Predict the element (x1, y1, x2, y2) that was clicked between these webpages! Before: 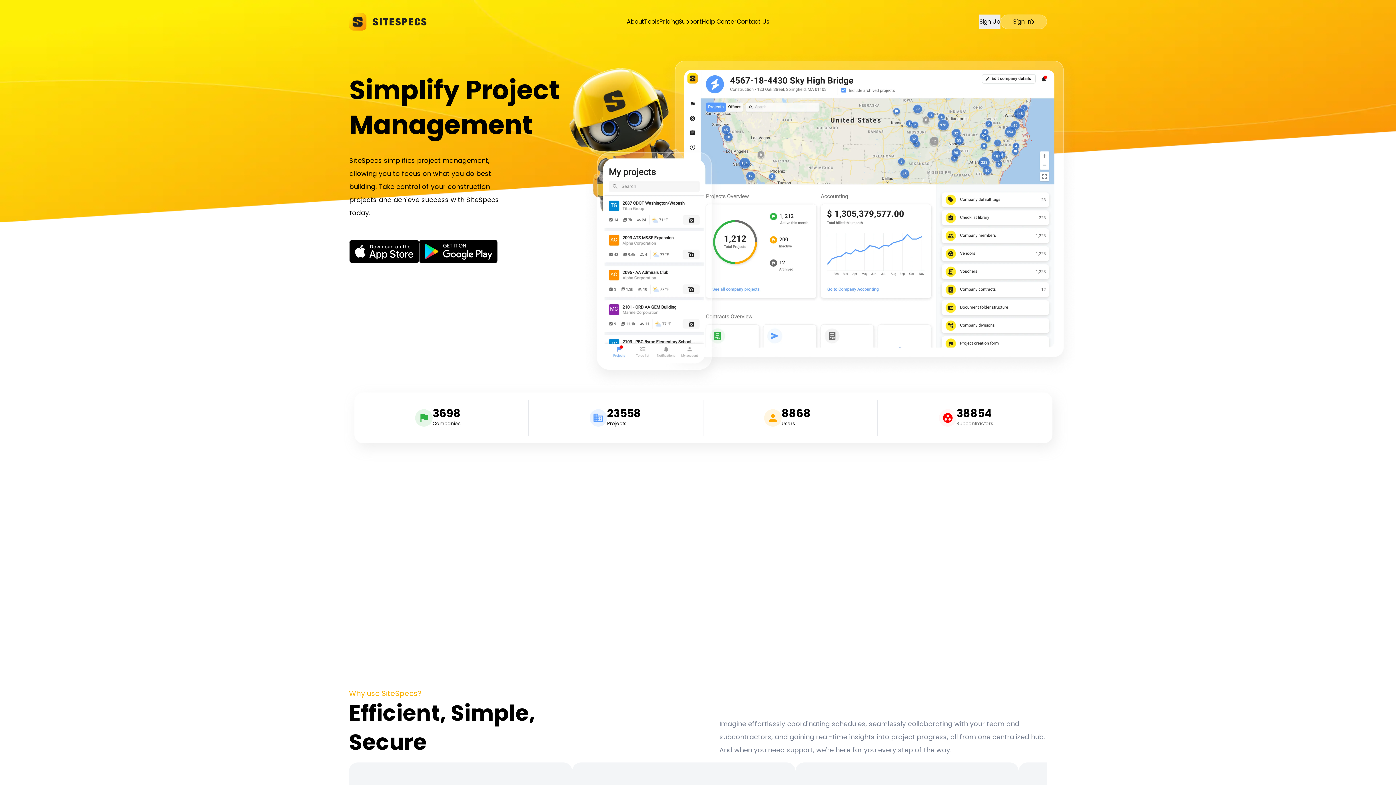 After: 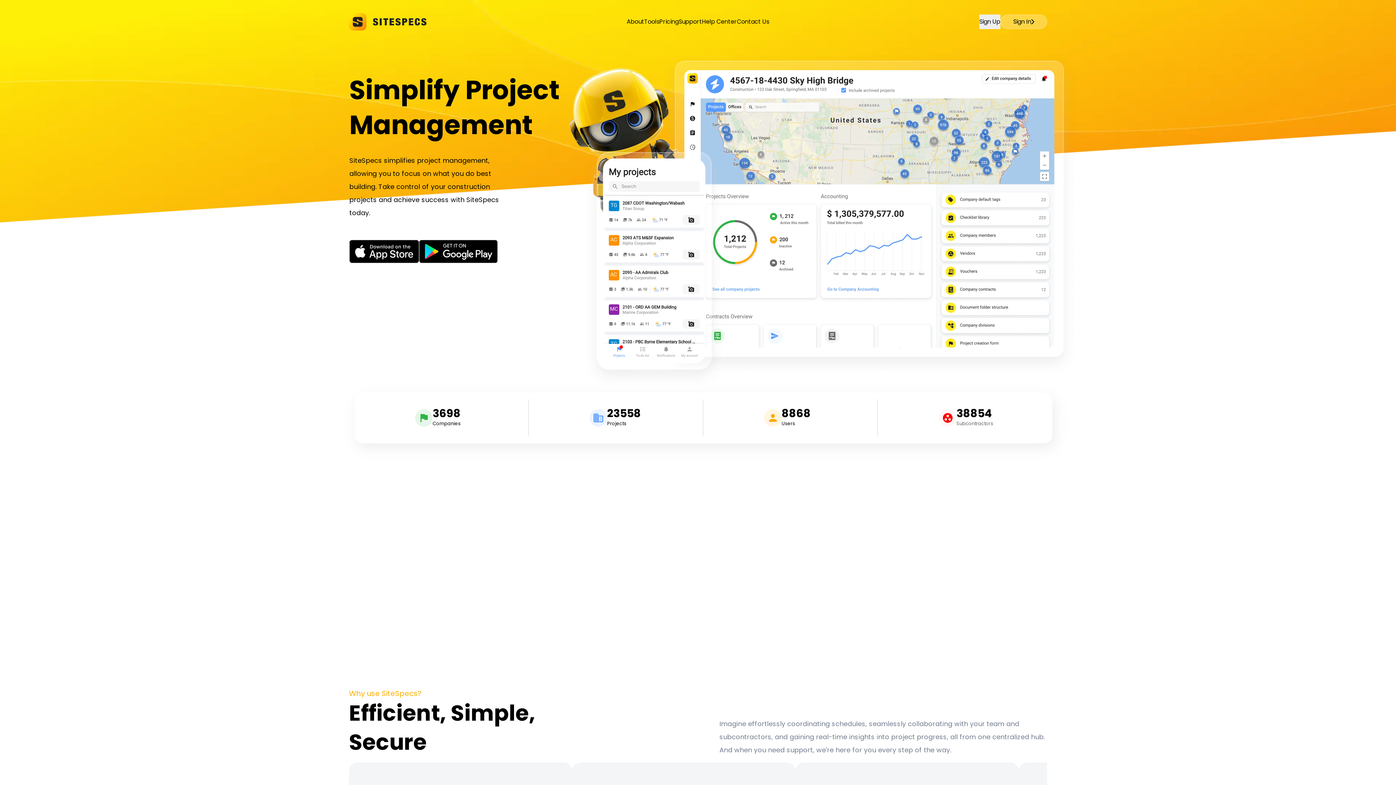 Action: bbox: (678, 17, 702, 26) label: Support